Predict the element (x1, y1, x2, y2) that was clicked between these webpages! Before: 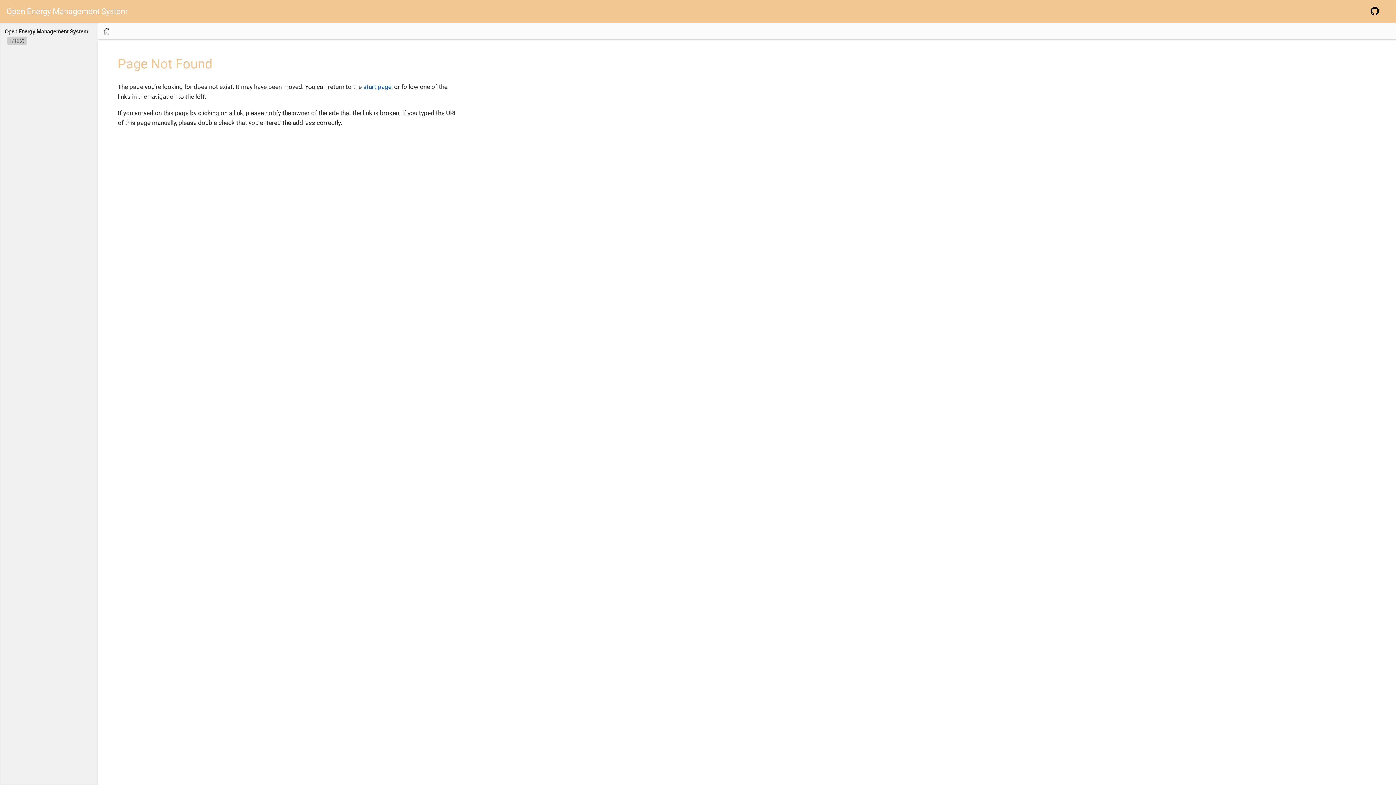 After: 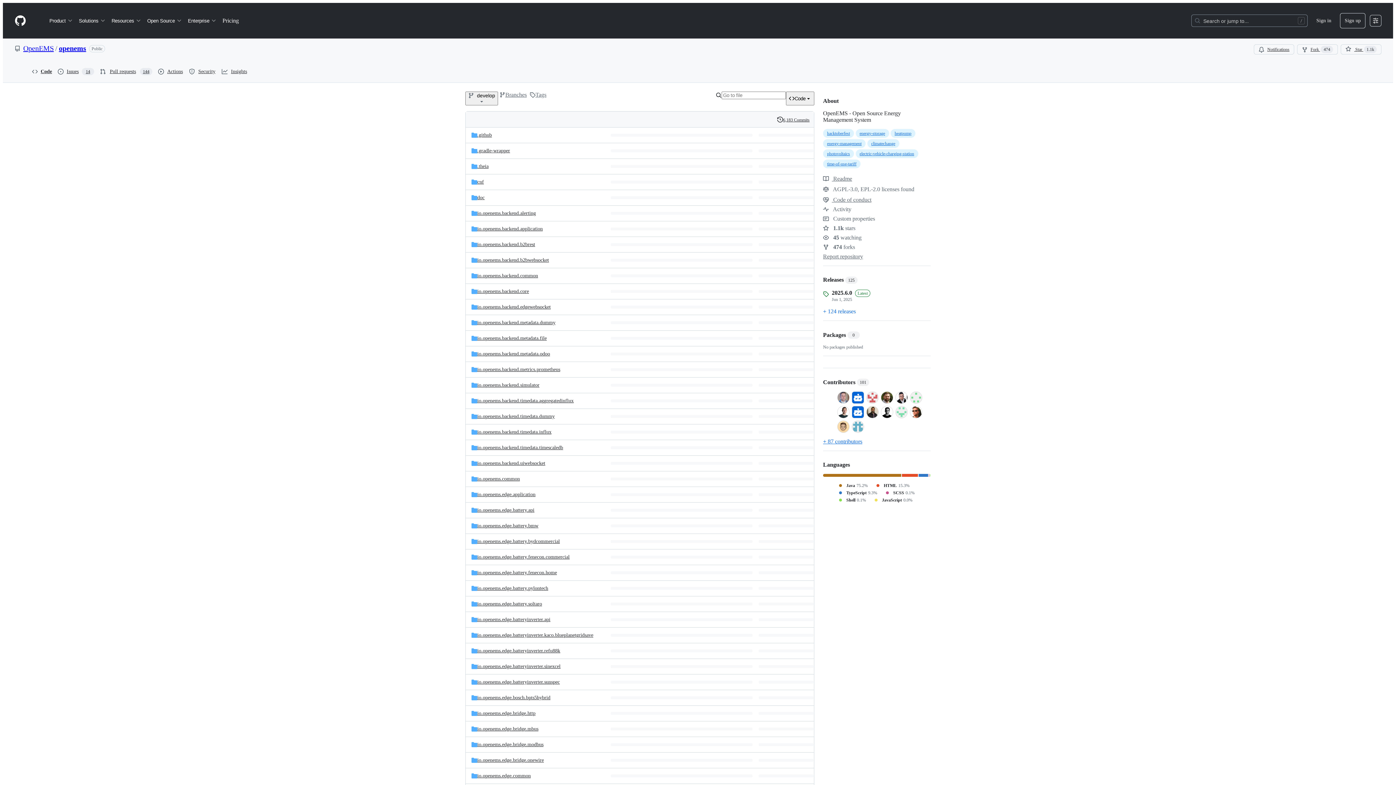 Action: bbox: (1360, 0, 1389, 22)